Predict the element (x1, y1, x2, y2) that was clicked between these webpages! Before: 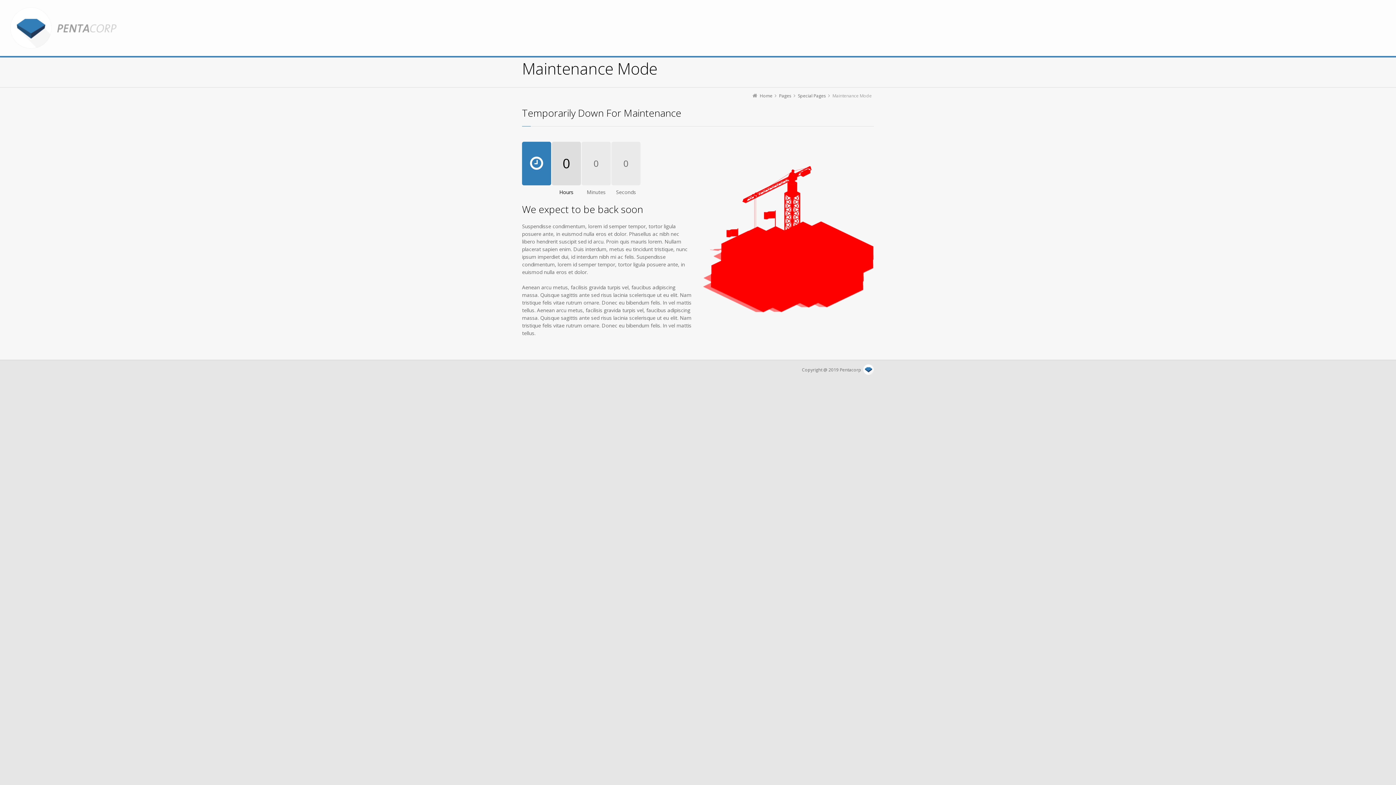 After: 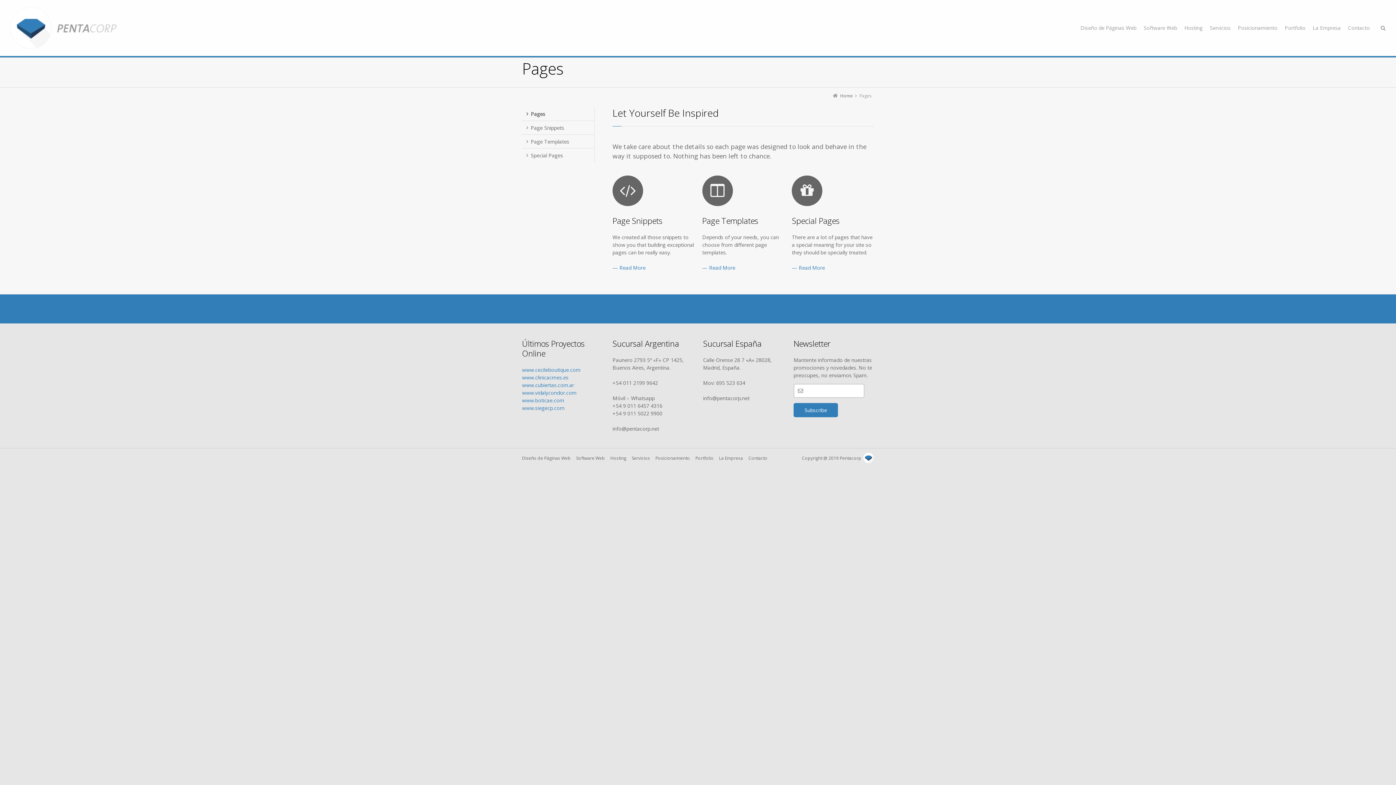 Action: bbox: (779, 92, 791, 98) label: Pages